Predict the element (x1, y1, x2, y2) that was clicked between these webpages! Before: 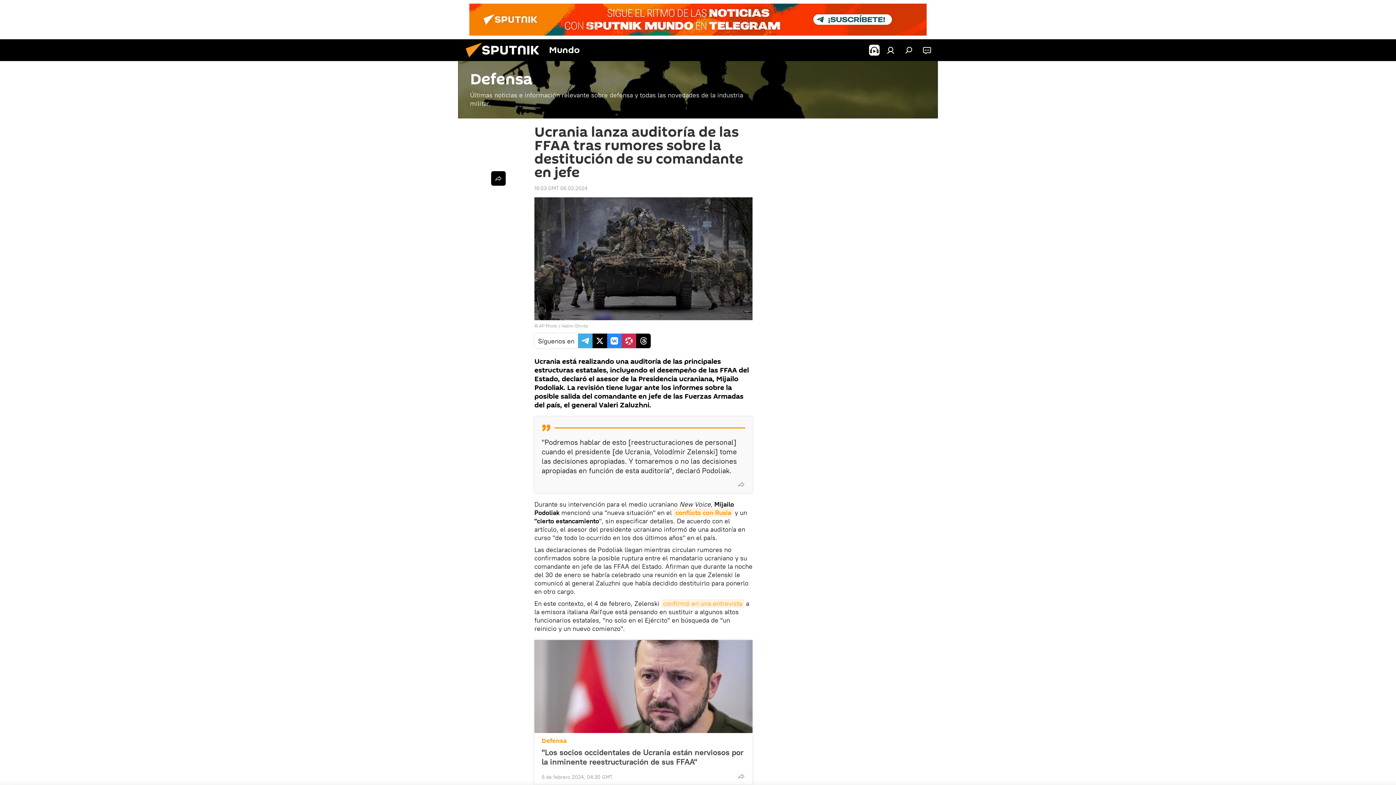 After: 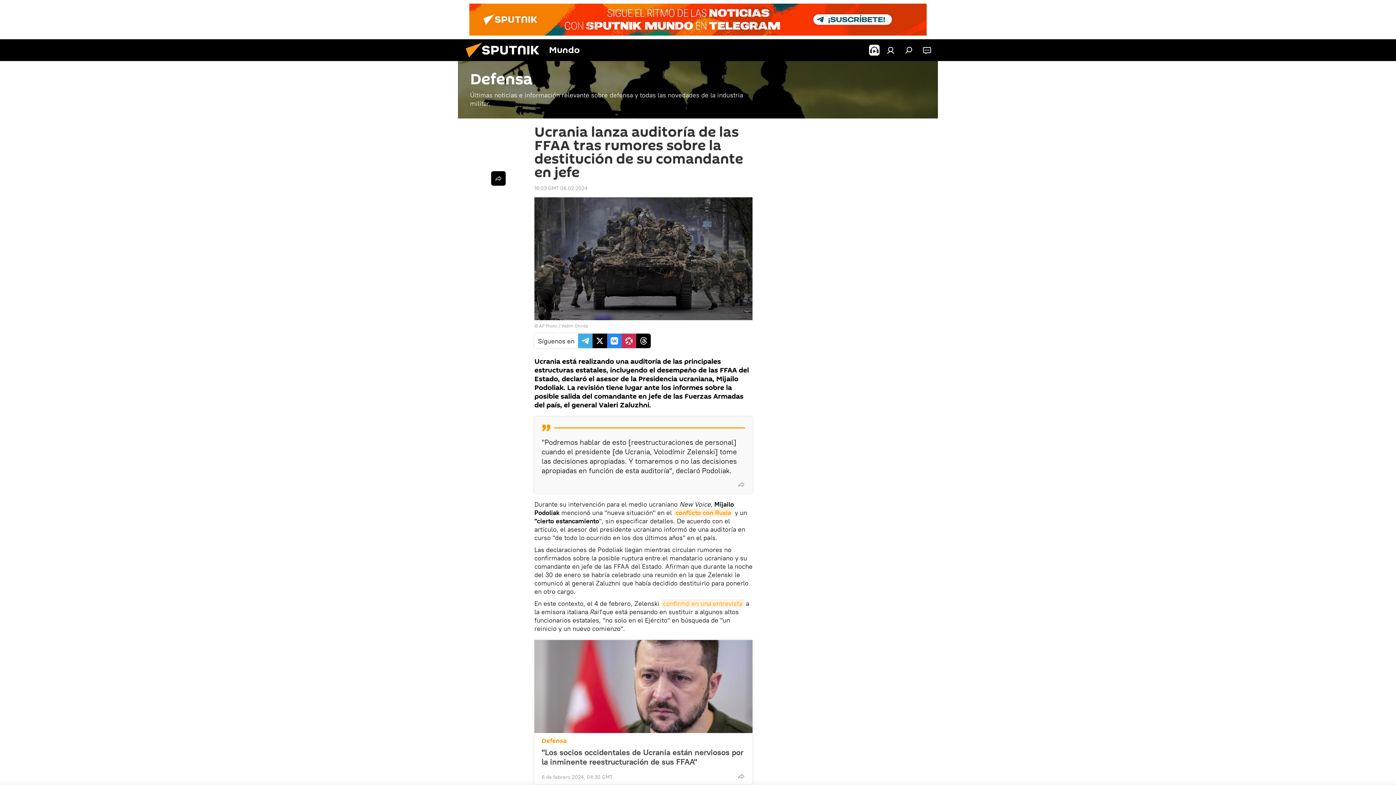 Action: bbox: (469, 3, 926, 35)